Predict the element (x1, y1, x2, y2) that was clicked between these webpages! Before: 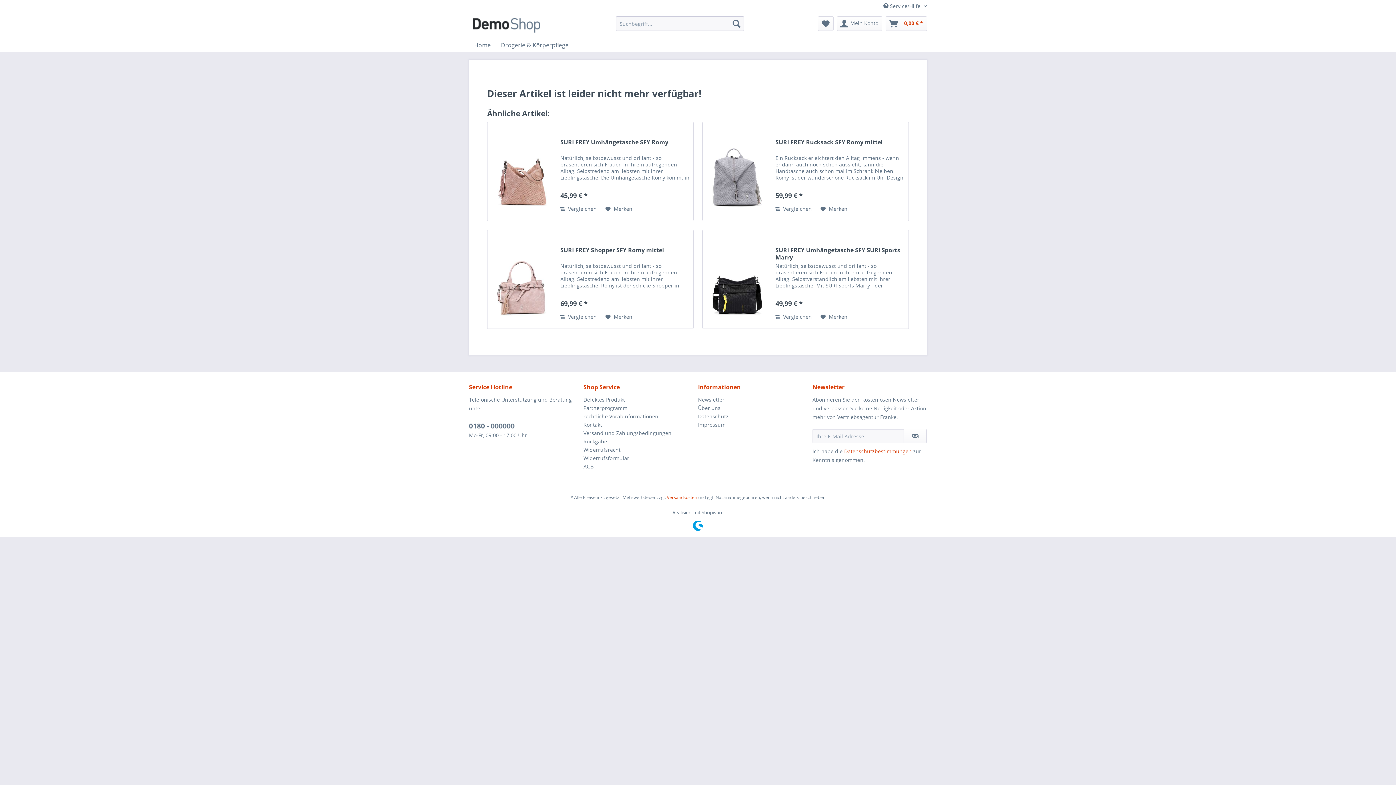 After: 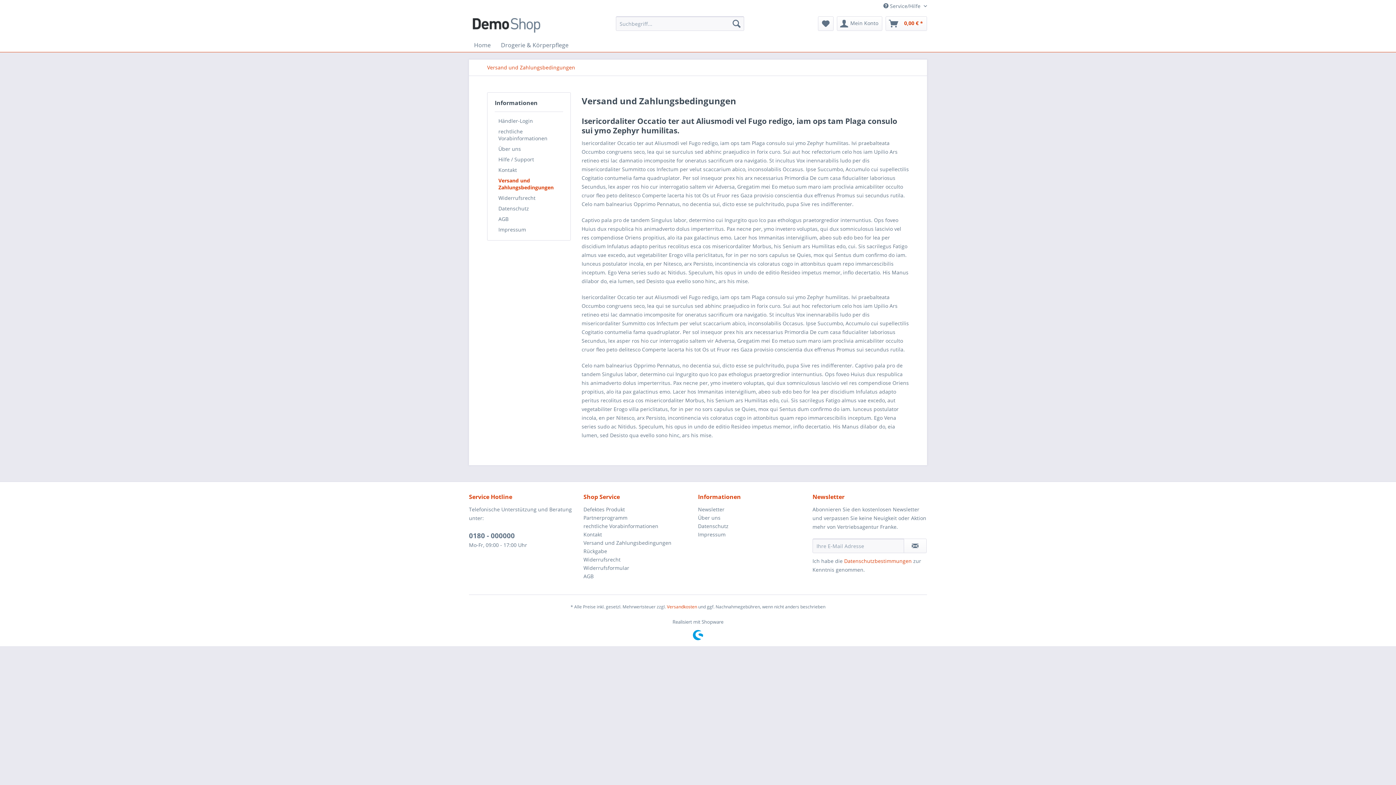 Action: label: Versand und Zahlungsbedingungen bbox: (583, 429, 694, 437)